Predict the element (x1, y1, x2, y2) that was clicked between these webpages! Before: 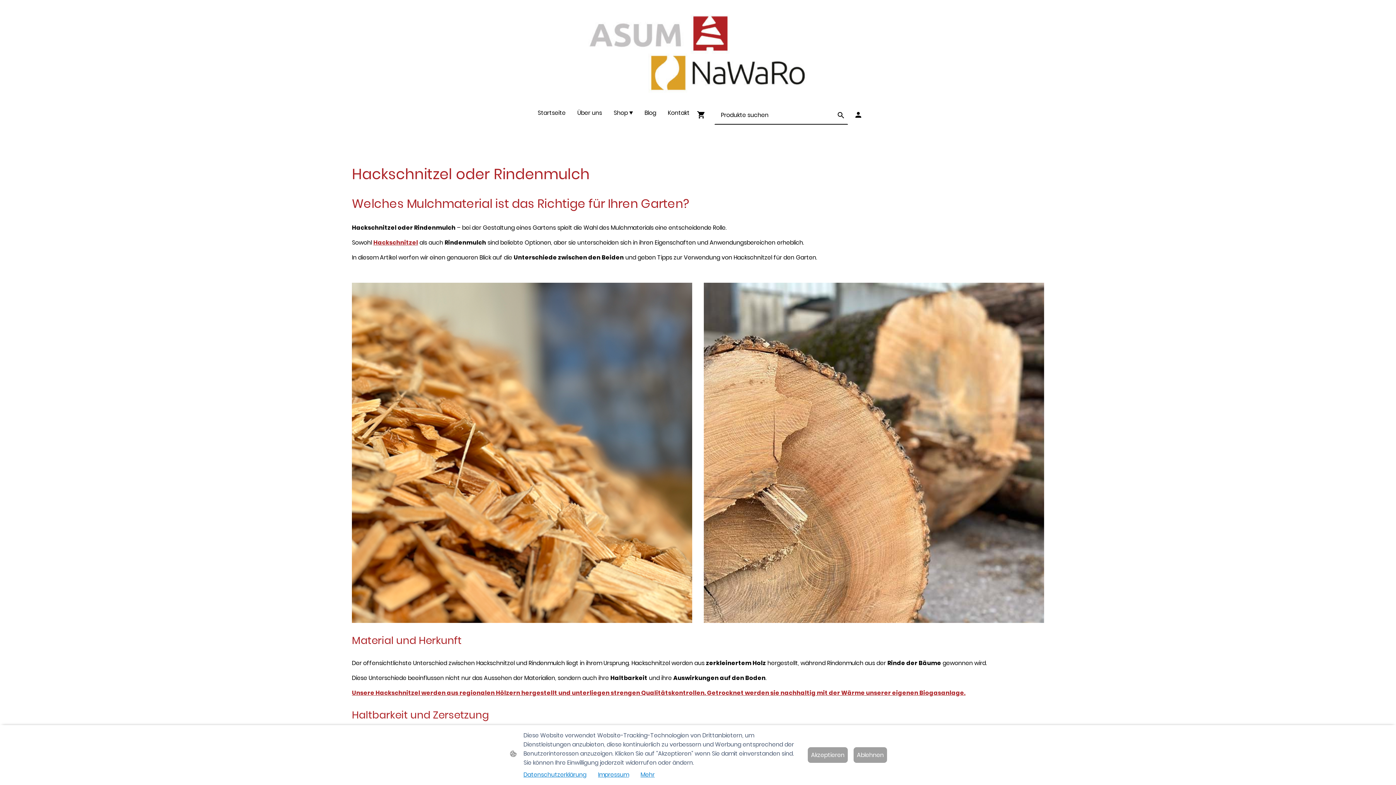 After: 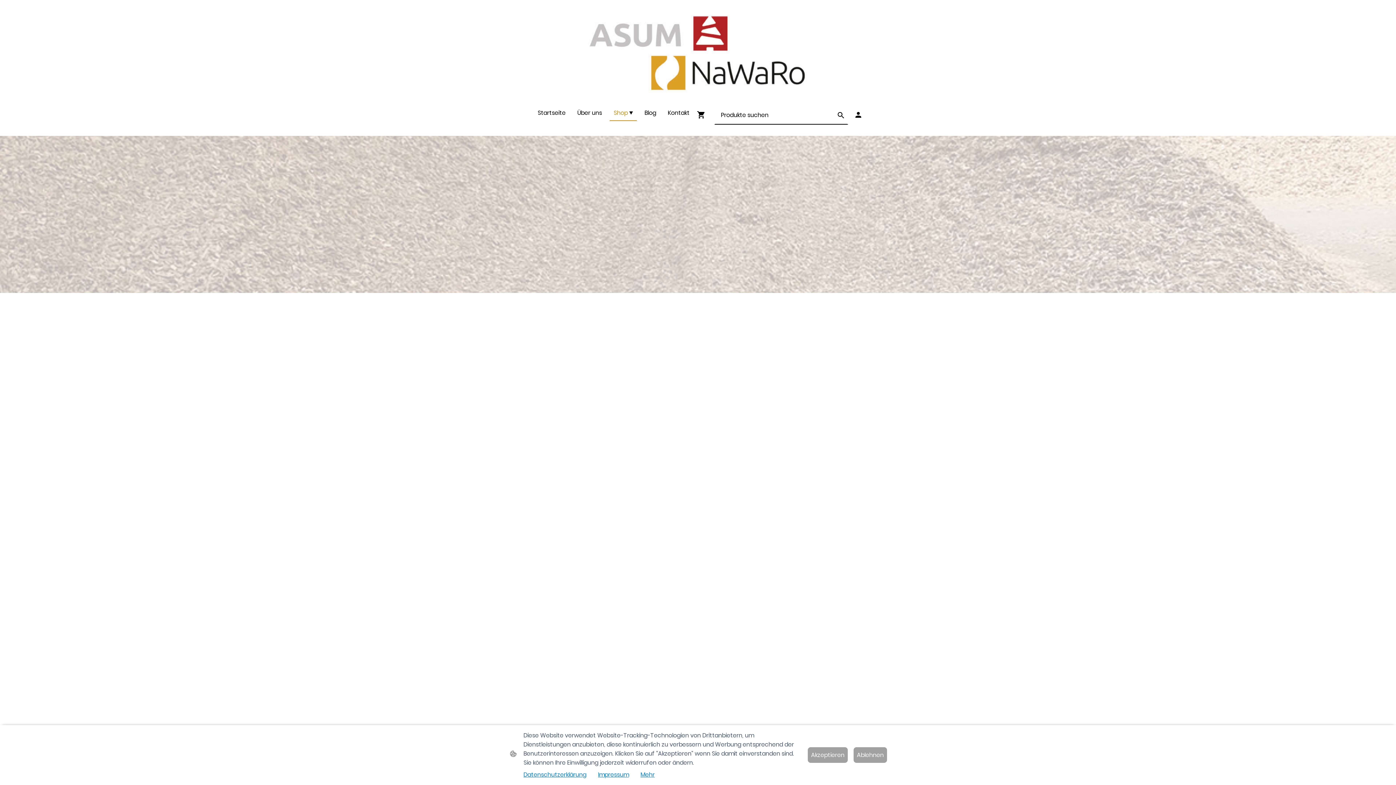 Action: bbox: (854, 110, 862, 119)